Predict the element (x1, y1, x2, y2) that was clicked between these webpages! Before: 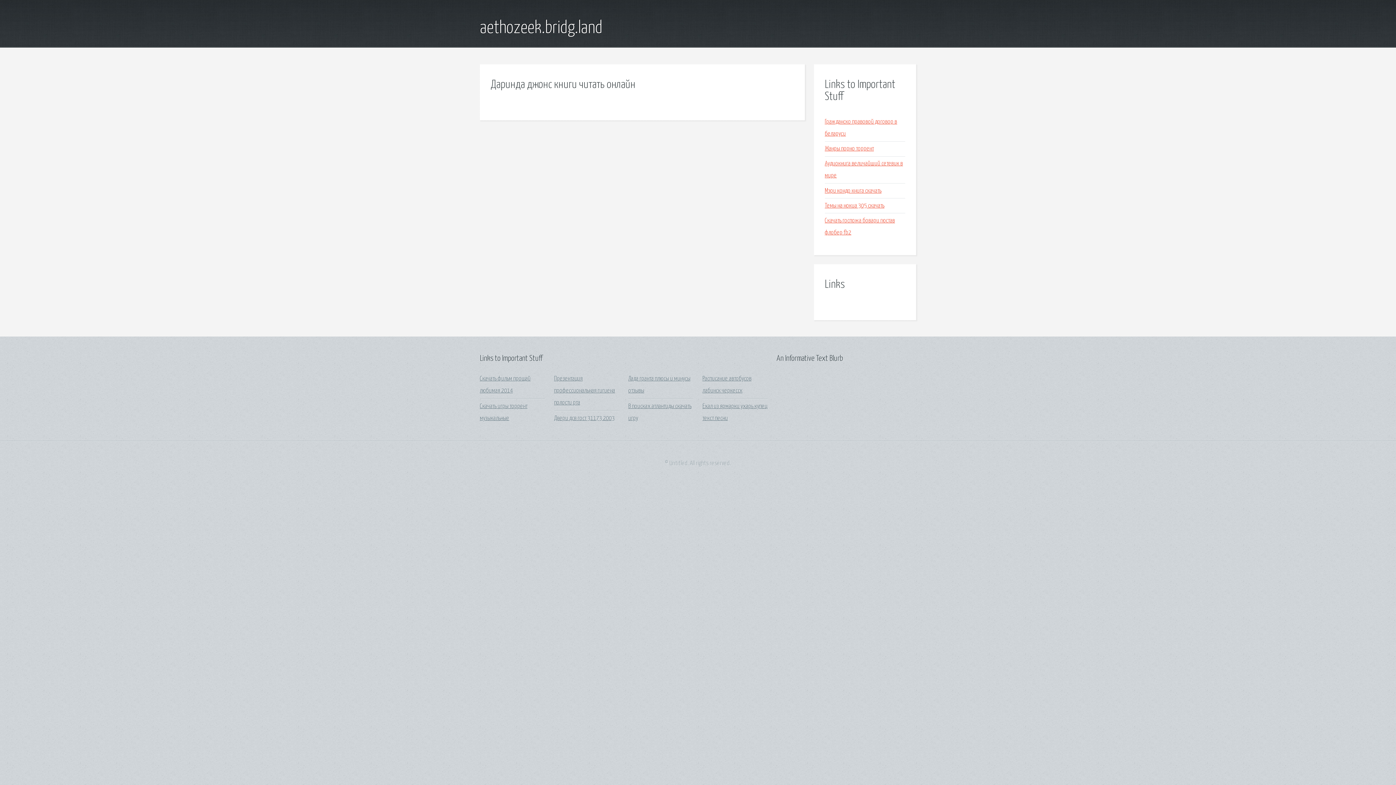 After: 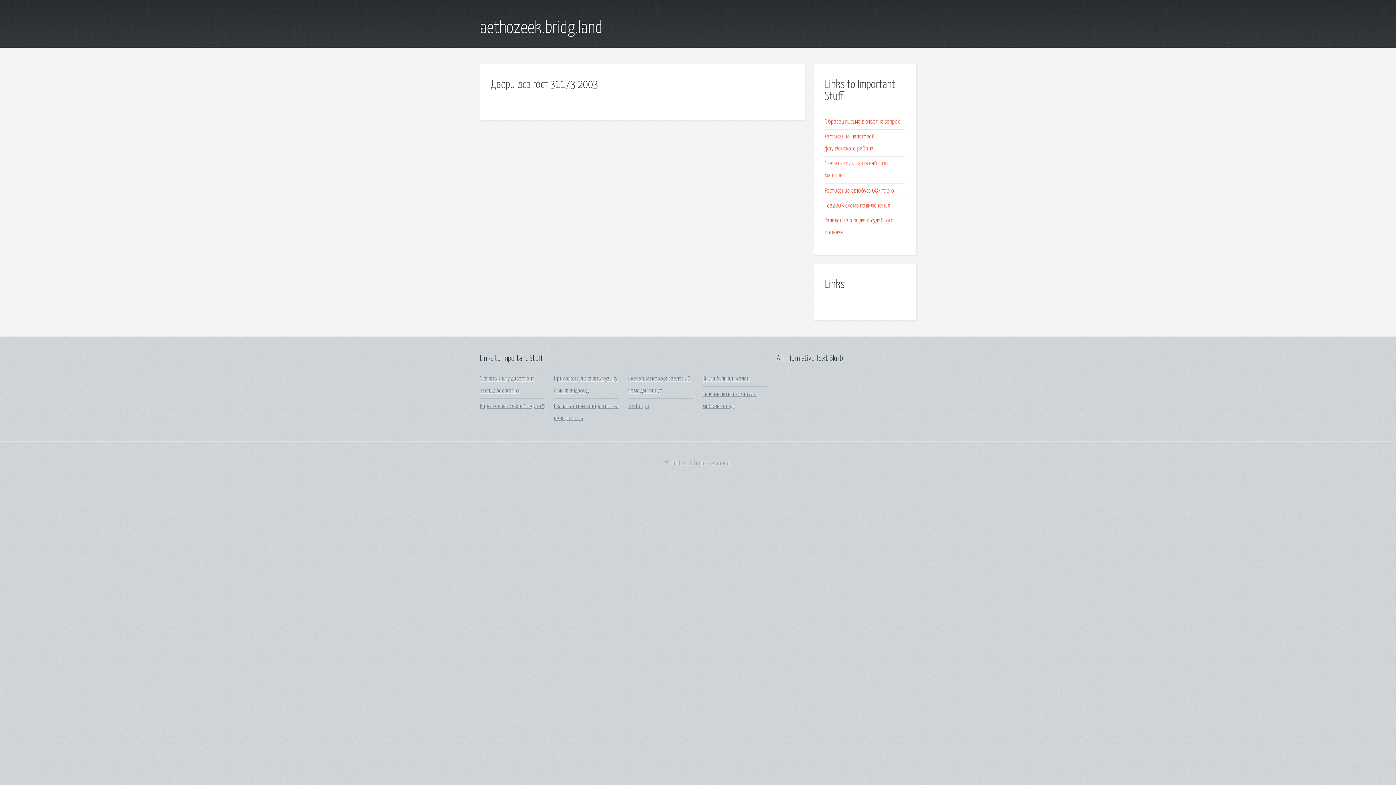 Action: bbox: (554, 415, 614, 421) label: Двери дсв гост 31173 2003